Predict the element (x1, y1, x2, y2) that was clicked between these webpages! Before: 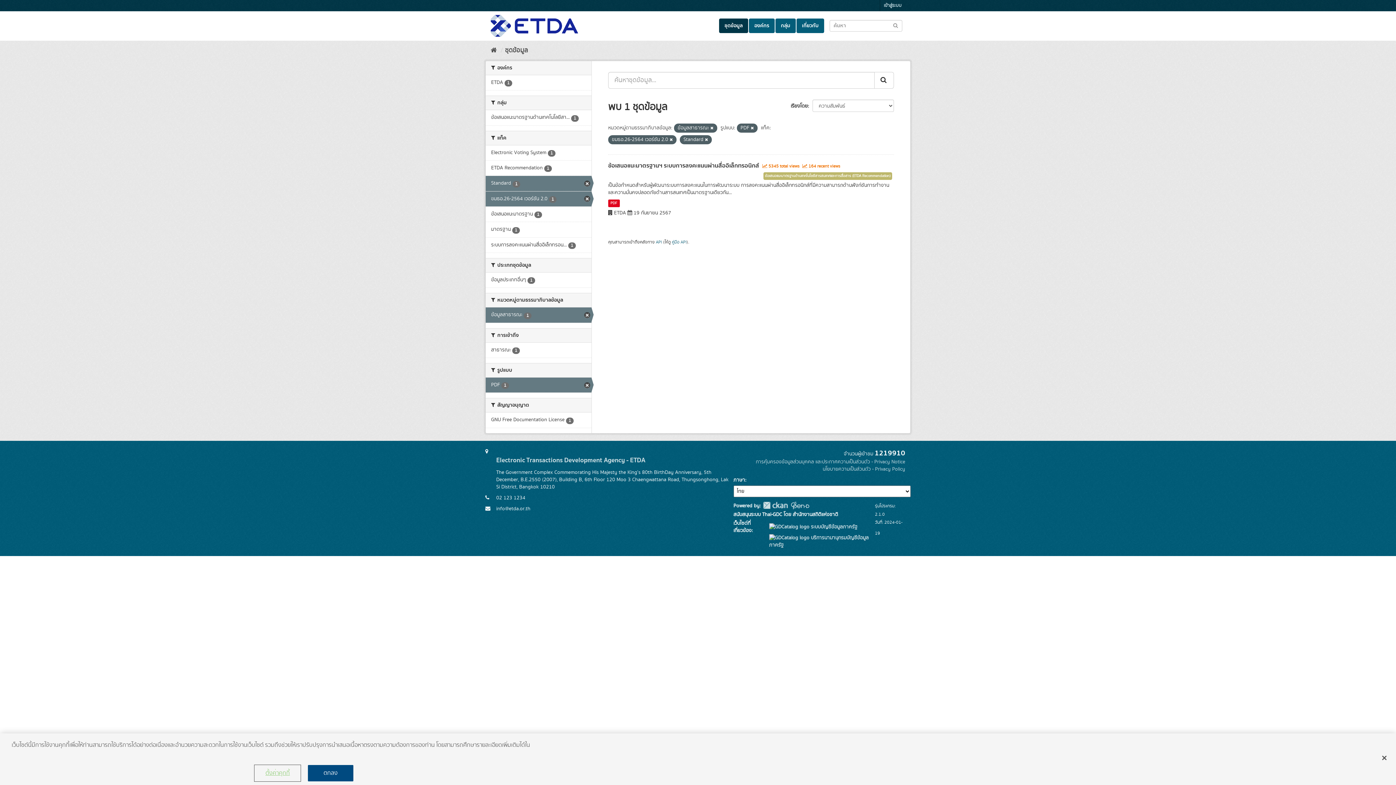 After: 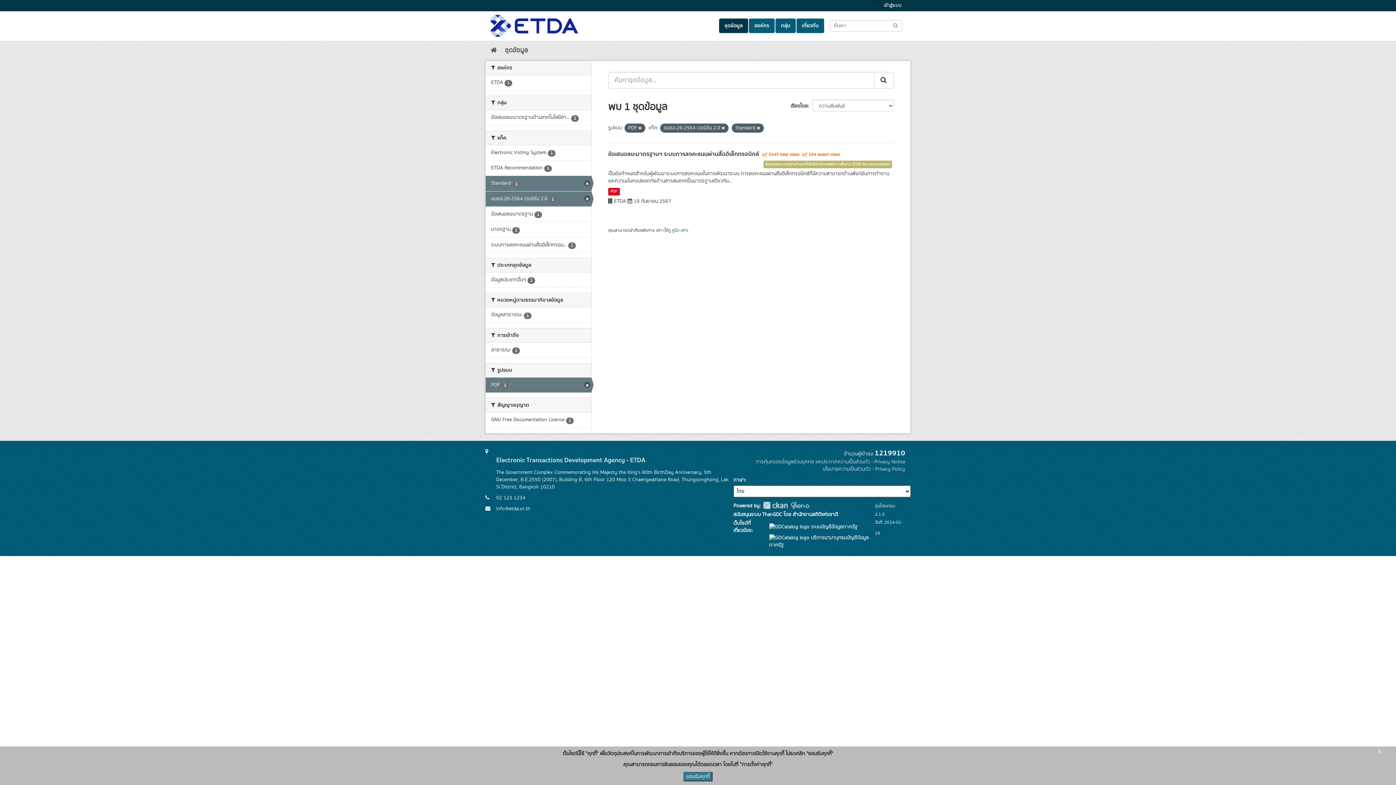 Action: label: ข้อมูลสาธารณะ 1 bbox: (485, 307, 591, 322)